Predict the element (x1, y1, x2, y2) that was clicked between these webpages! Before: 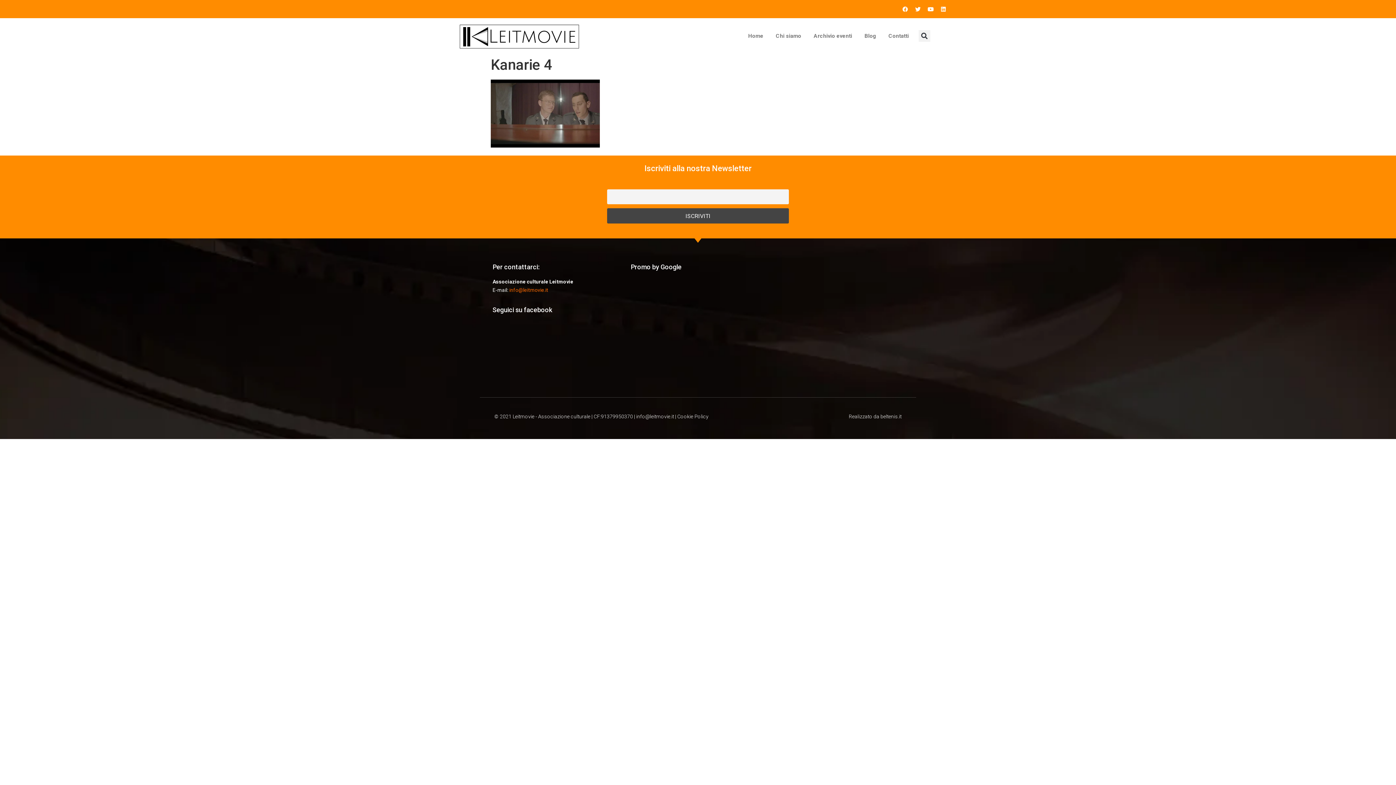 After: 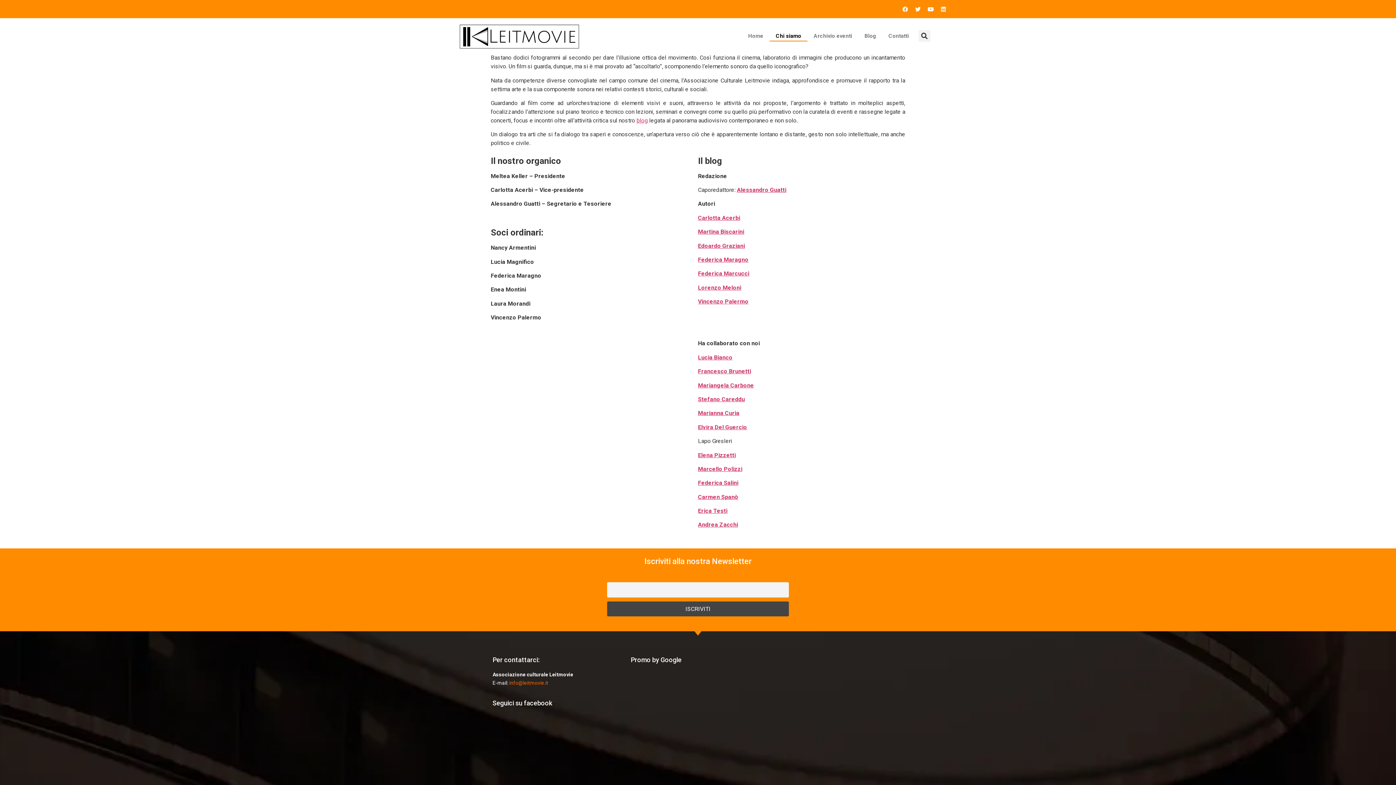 Action: bbox: (769, 30, 807, 41) label: Chi siamo